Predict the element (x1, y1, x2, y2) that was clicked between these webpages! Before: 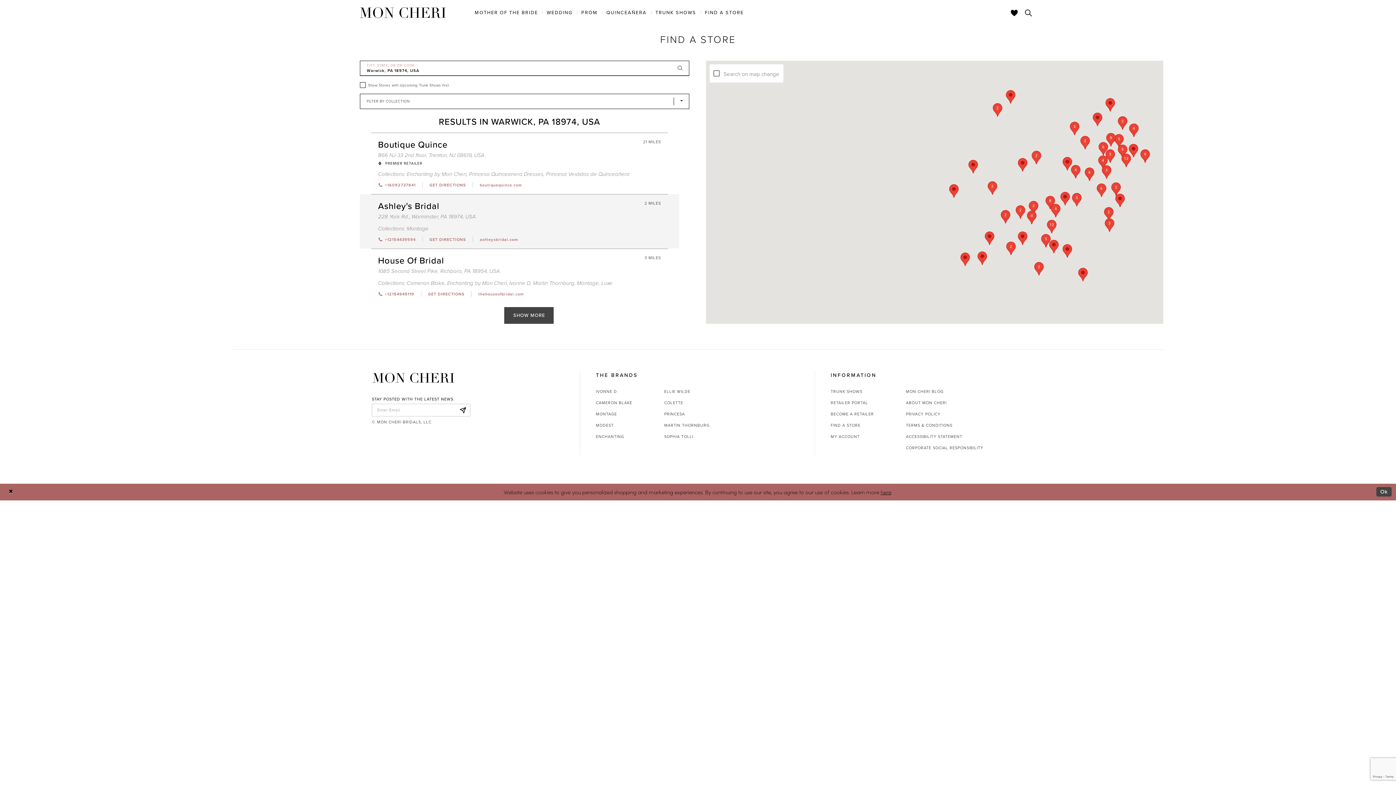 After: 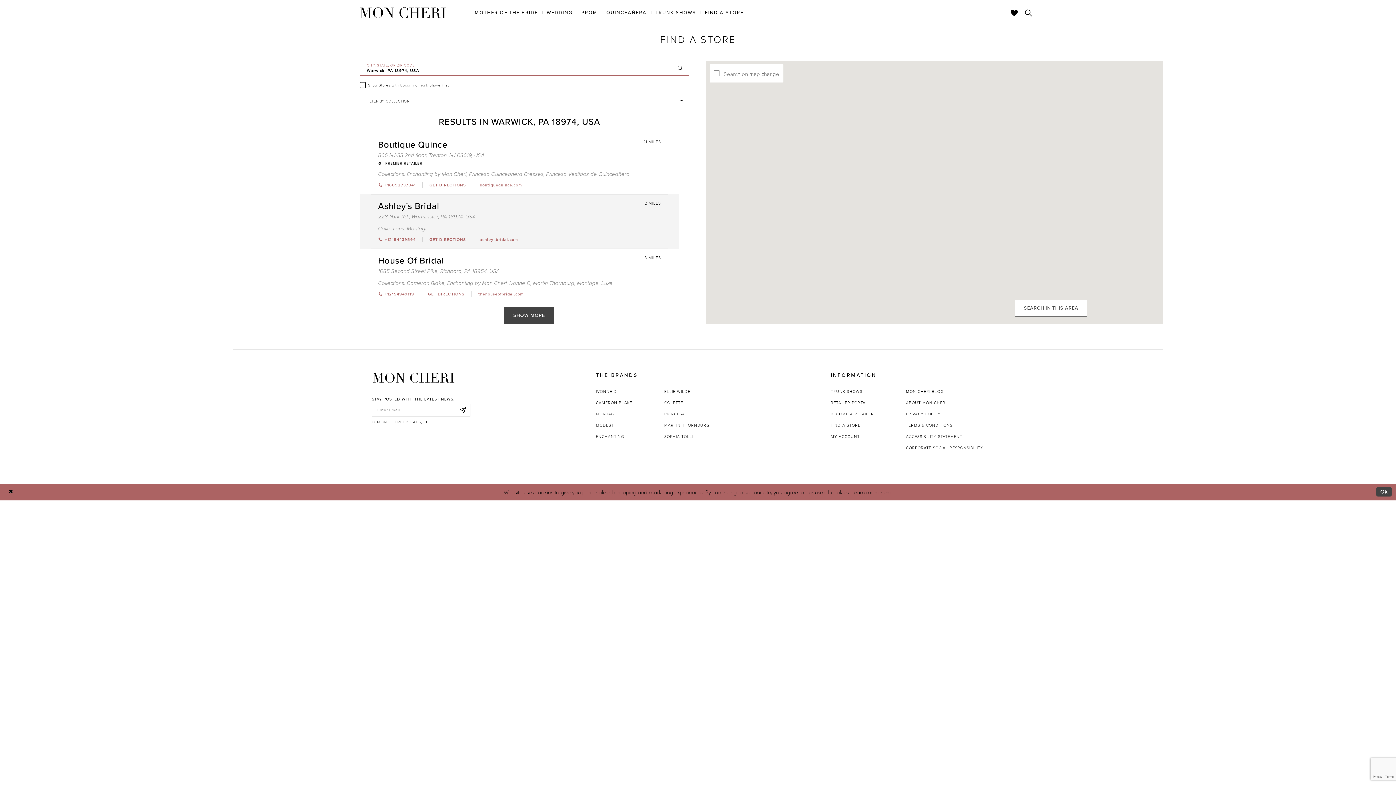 Action: label: 2 bbox: (1118, 116, 1127, 129)